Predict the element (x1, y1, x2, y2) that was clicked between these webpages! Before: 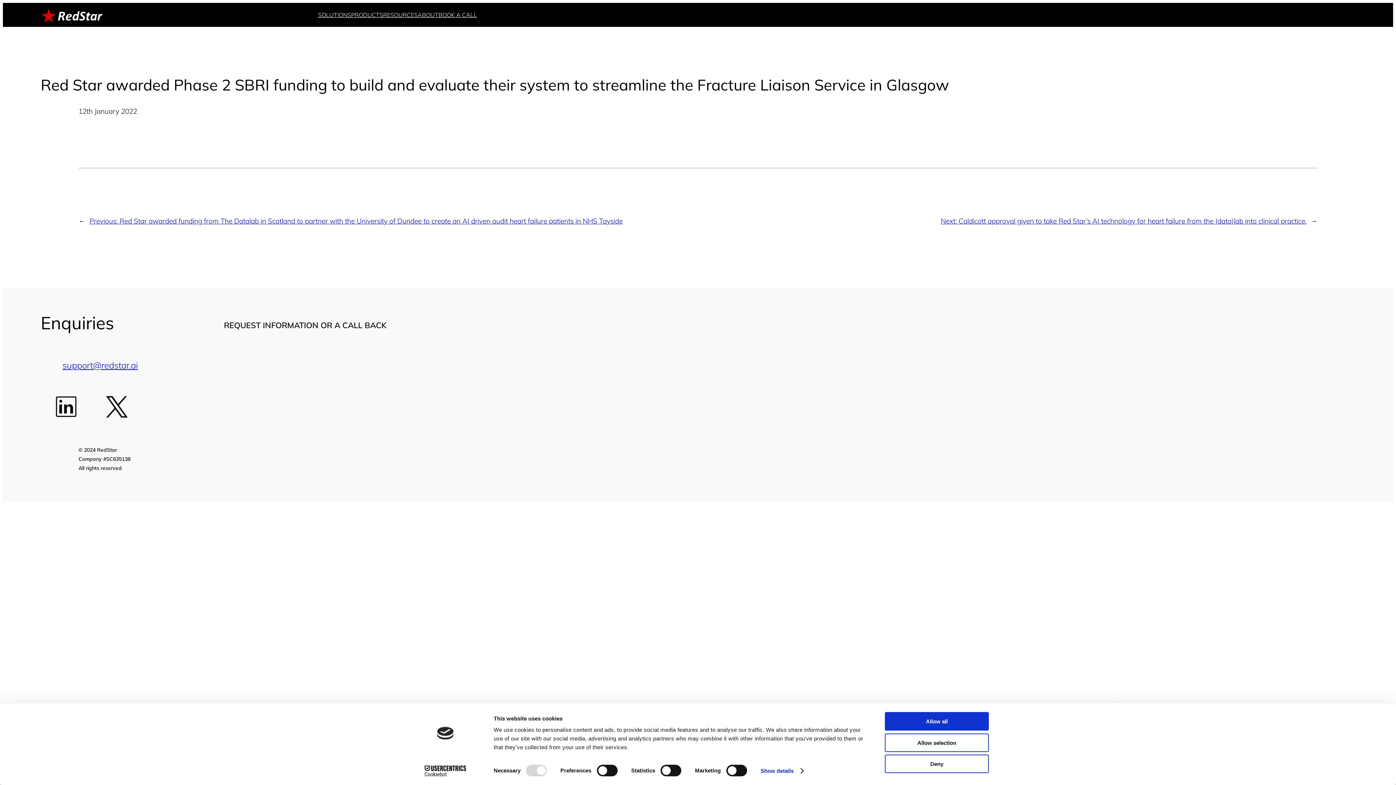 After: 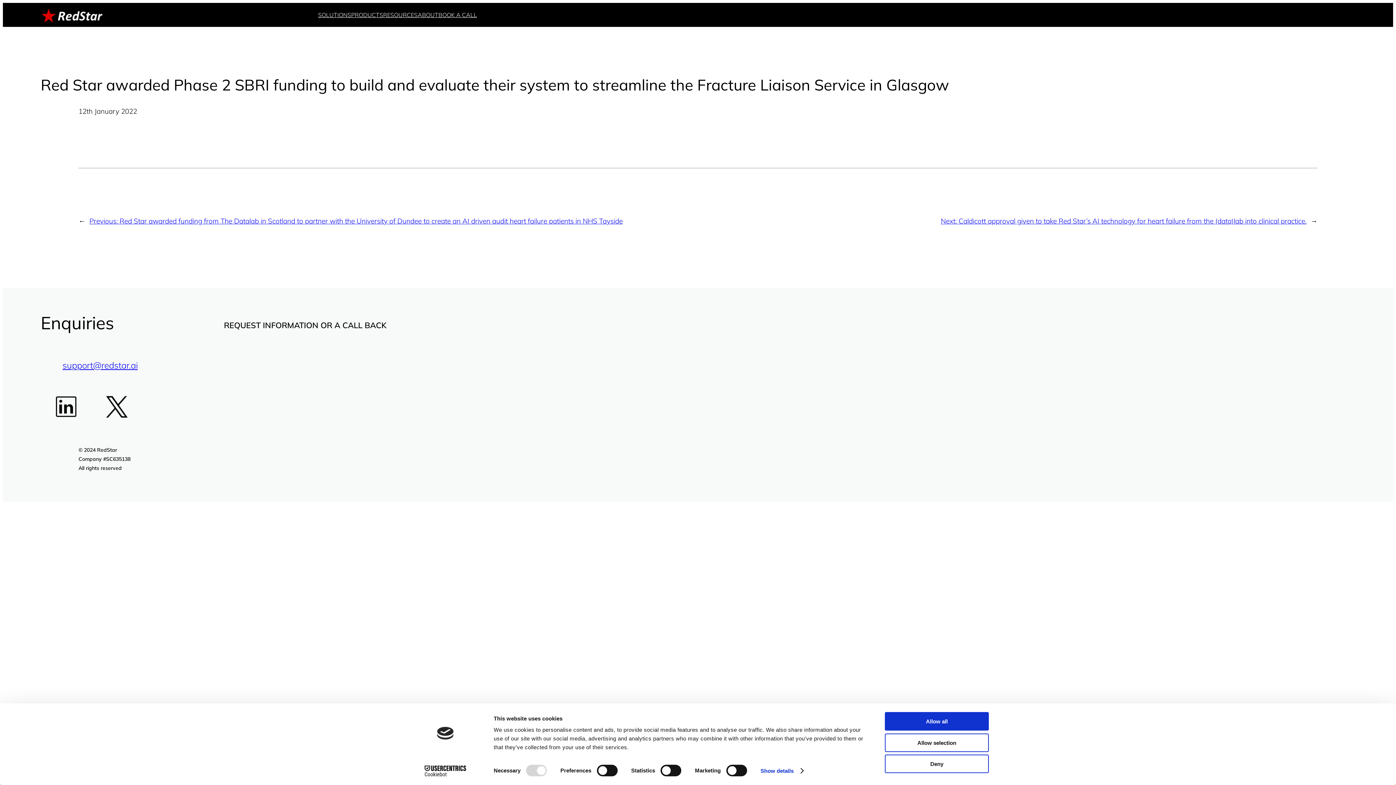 Action: bbox: (413, 765, 477, 776) label: Cookiebot - opens in a new window